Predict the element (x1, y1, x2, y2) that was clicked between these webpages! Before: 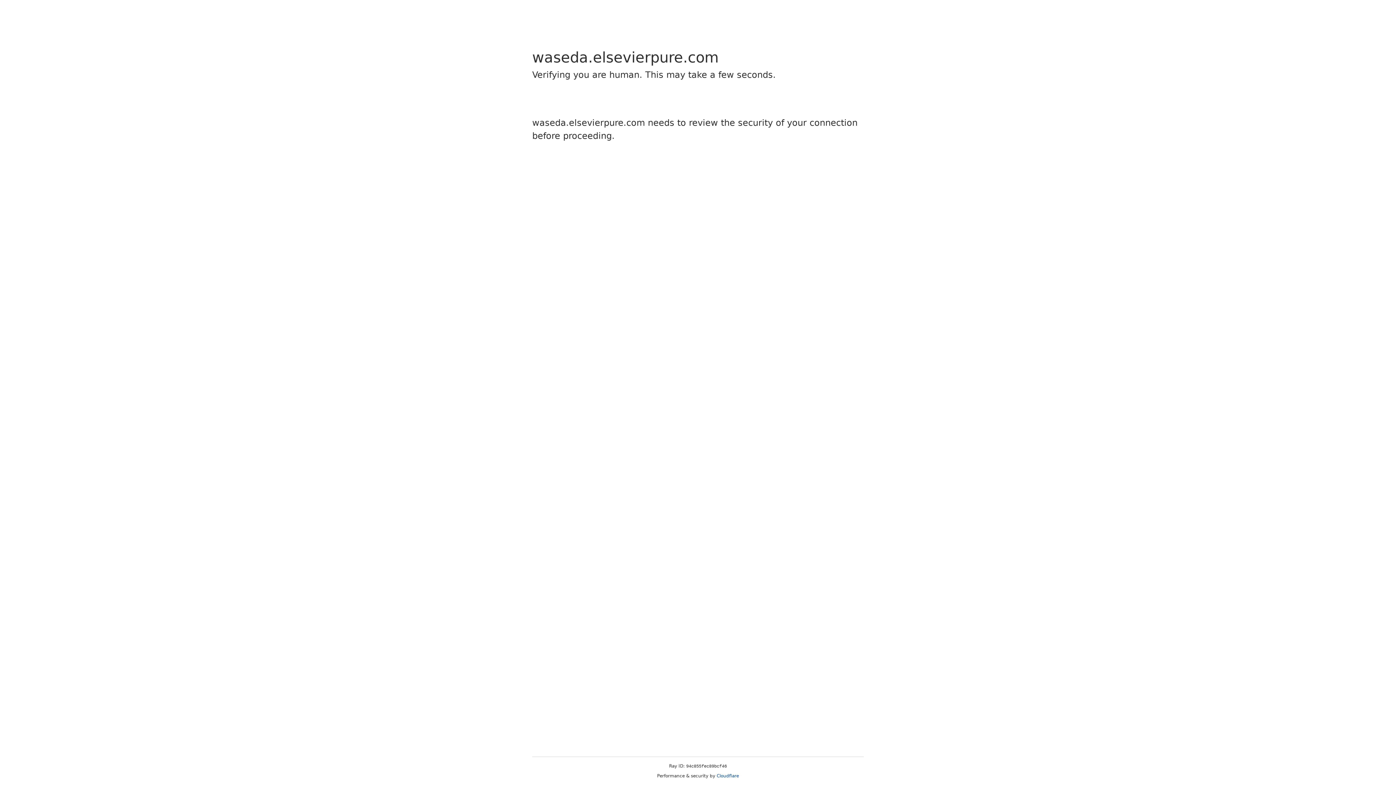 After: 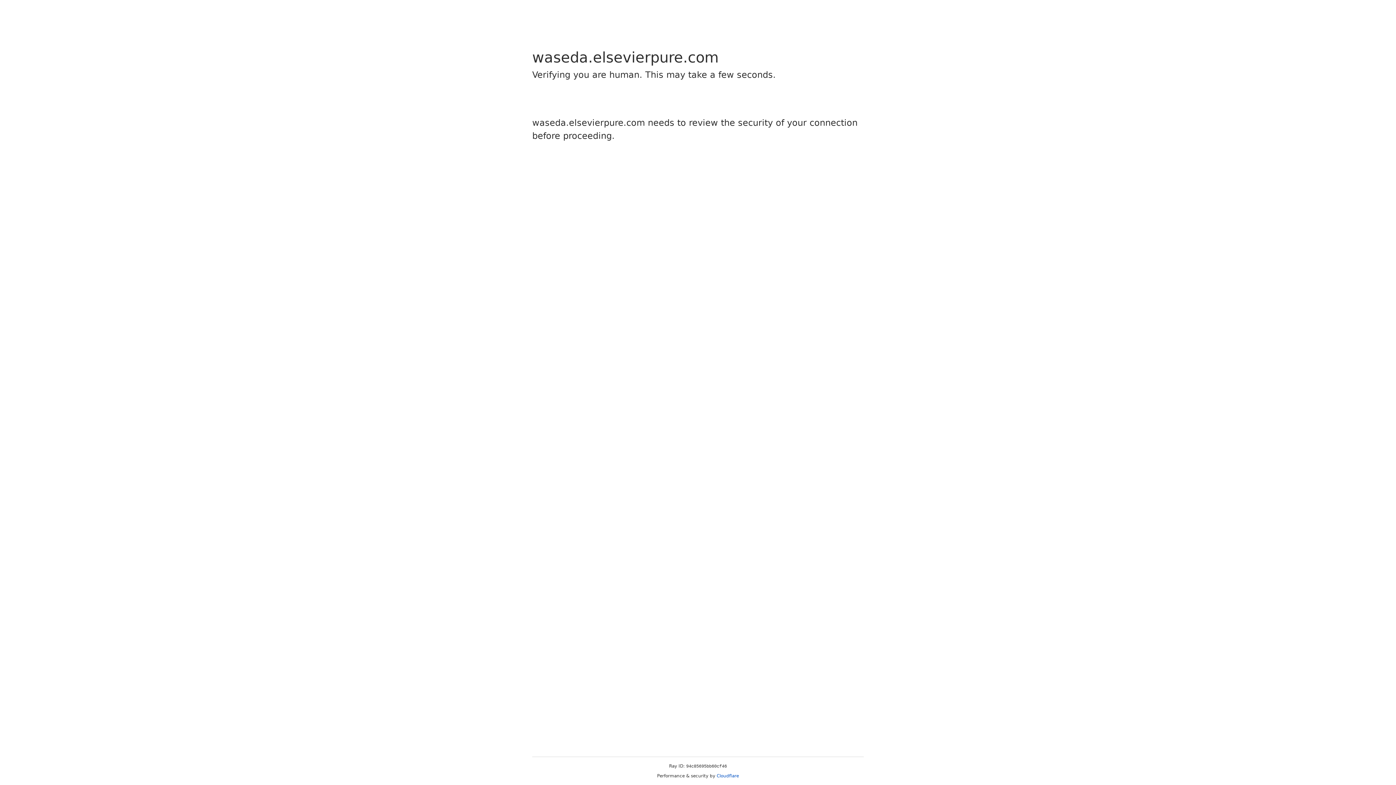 Action: label: Cloudflare bbox: (716, 773, 739, 778)